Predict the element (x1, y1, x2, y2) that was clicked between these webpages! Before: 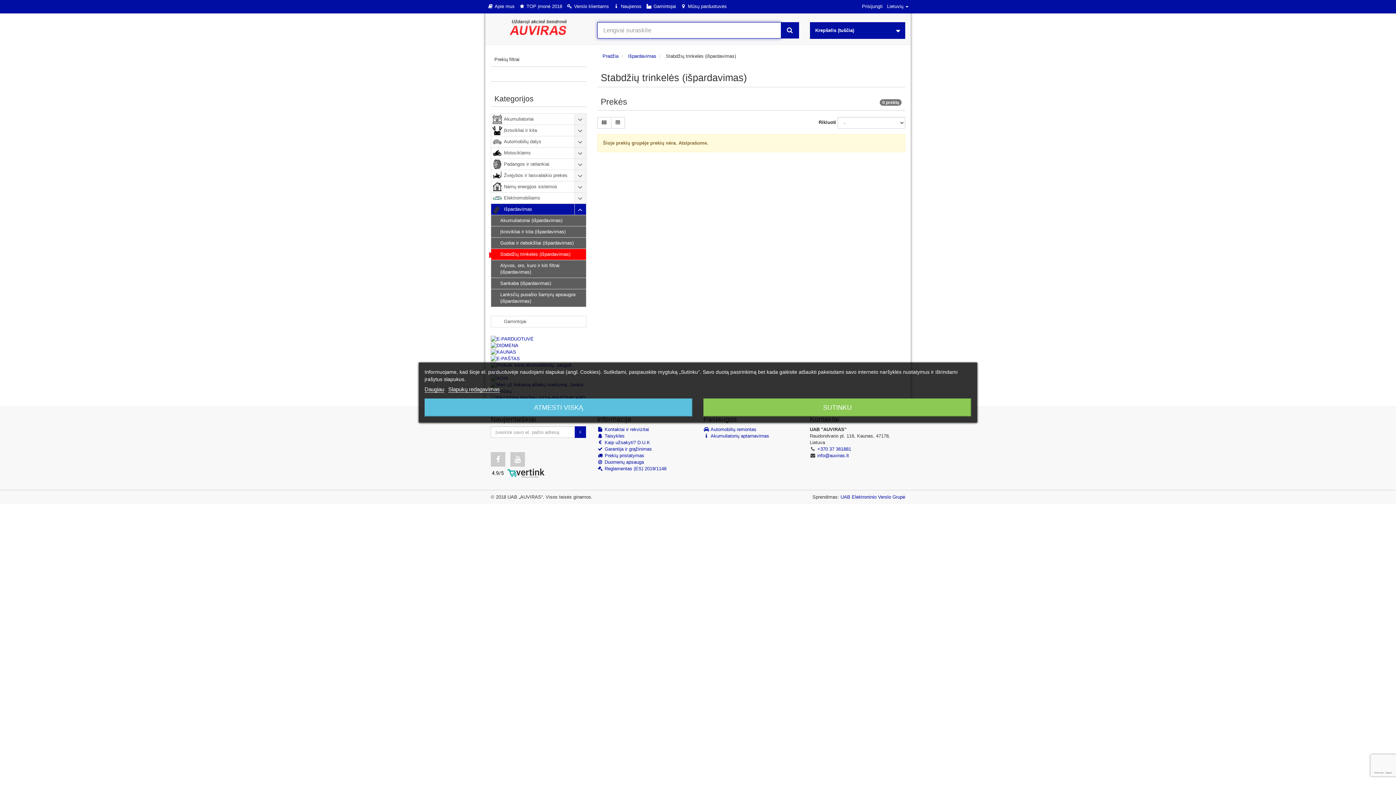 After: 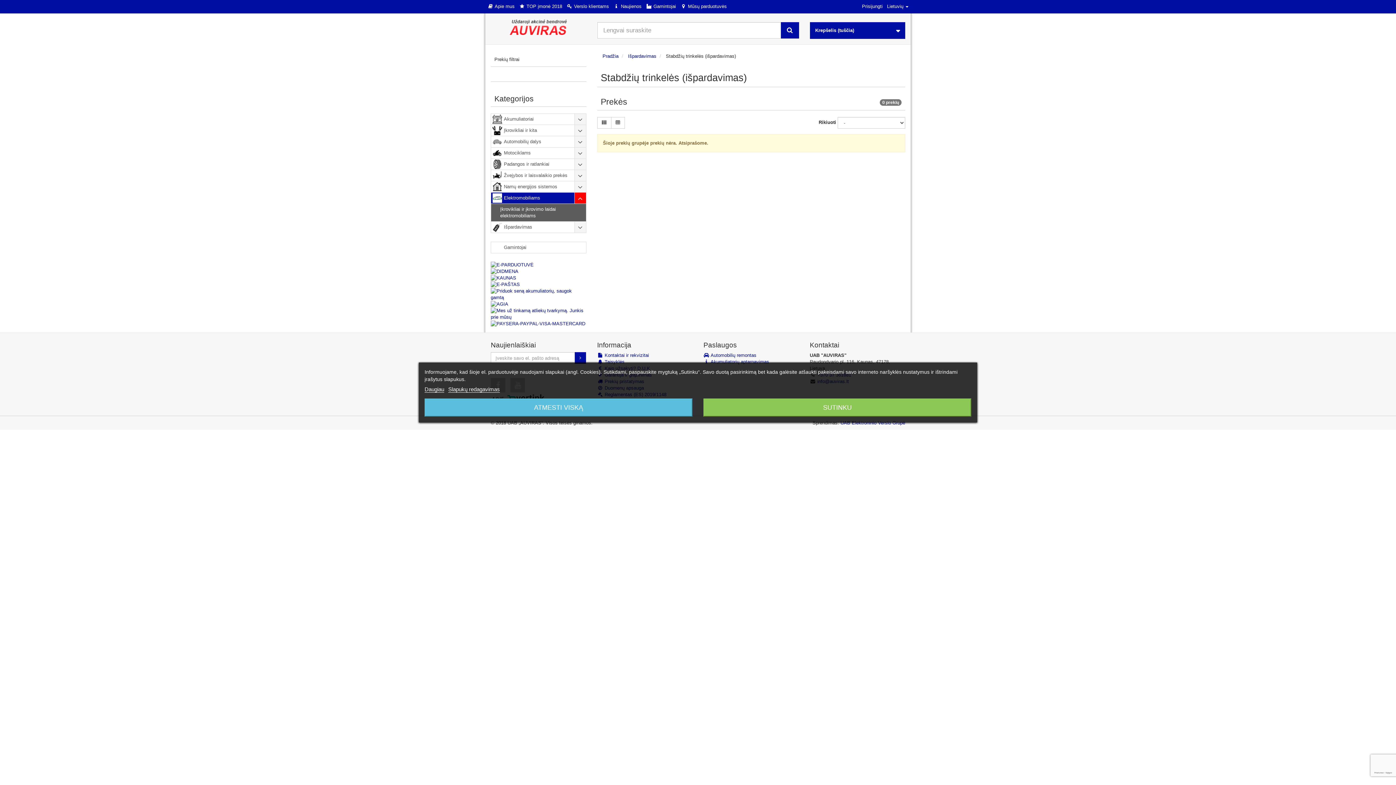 Action: bbox: (574, 192, 586, 204)